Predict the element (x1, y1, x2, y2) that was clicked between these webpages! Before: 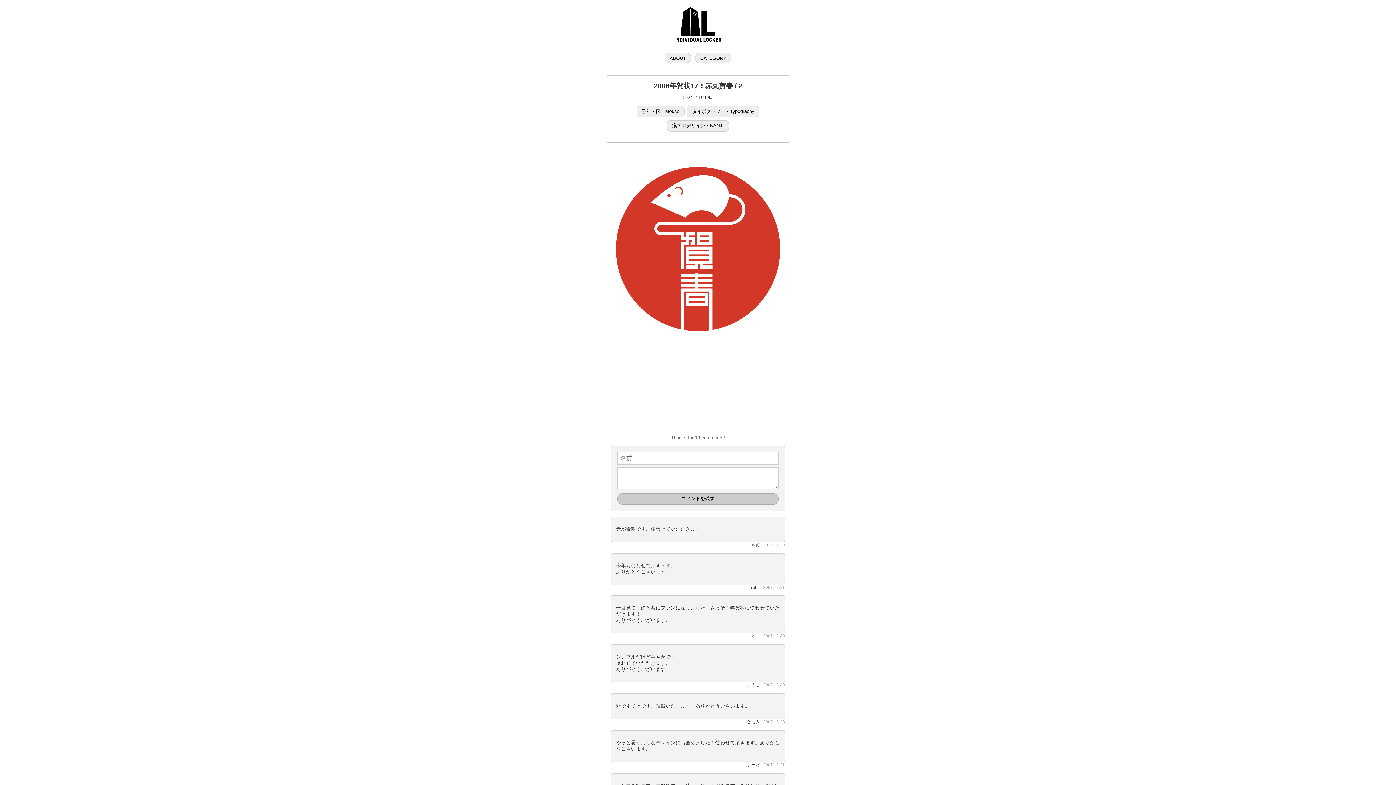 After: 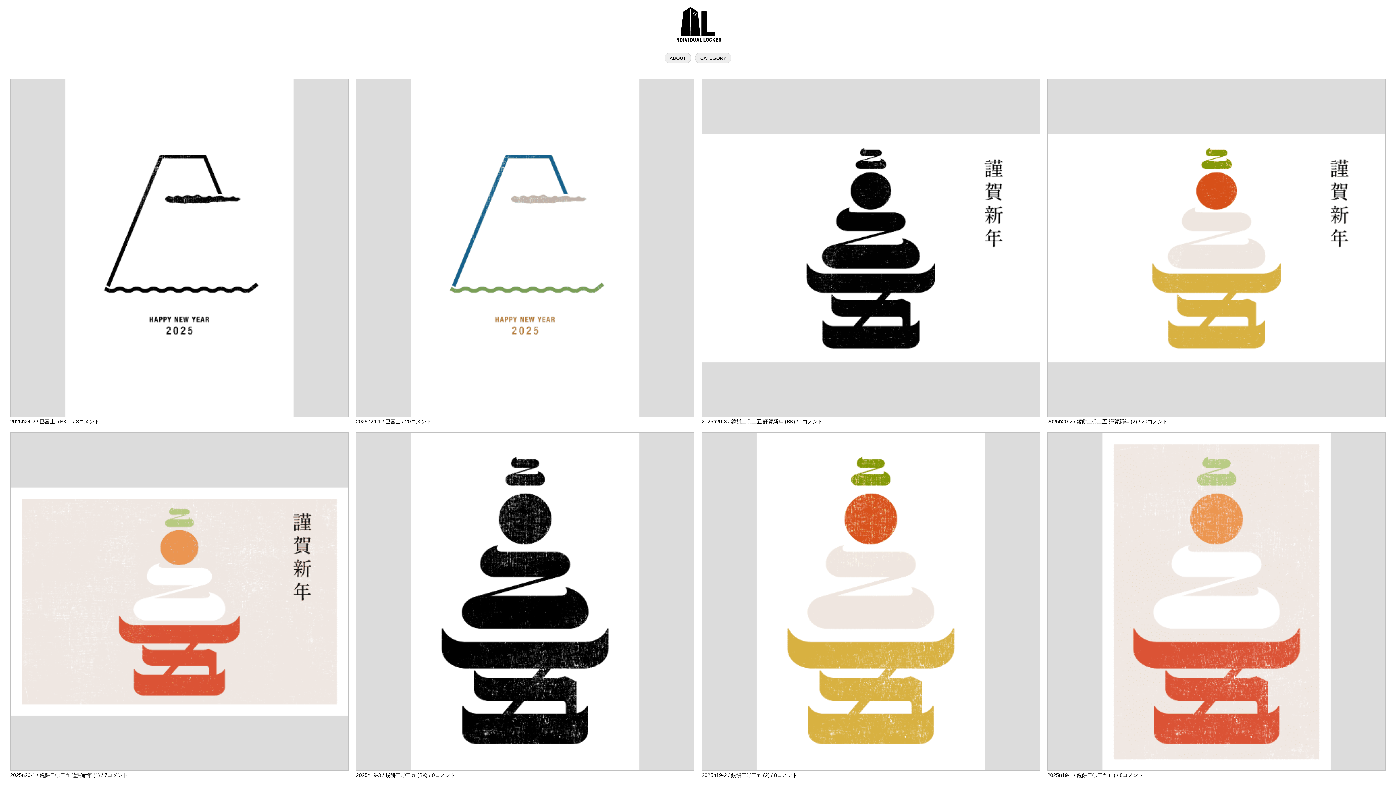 Action: bbox: (667, 120, 729, 131) label: 漢字のデザイン・KANJI